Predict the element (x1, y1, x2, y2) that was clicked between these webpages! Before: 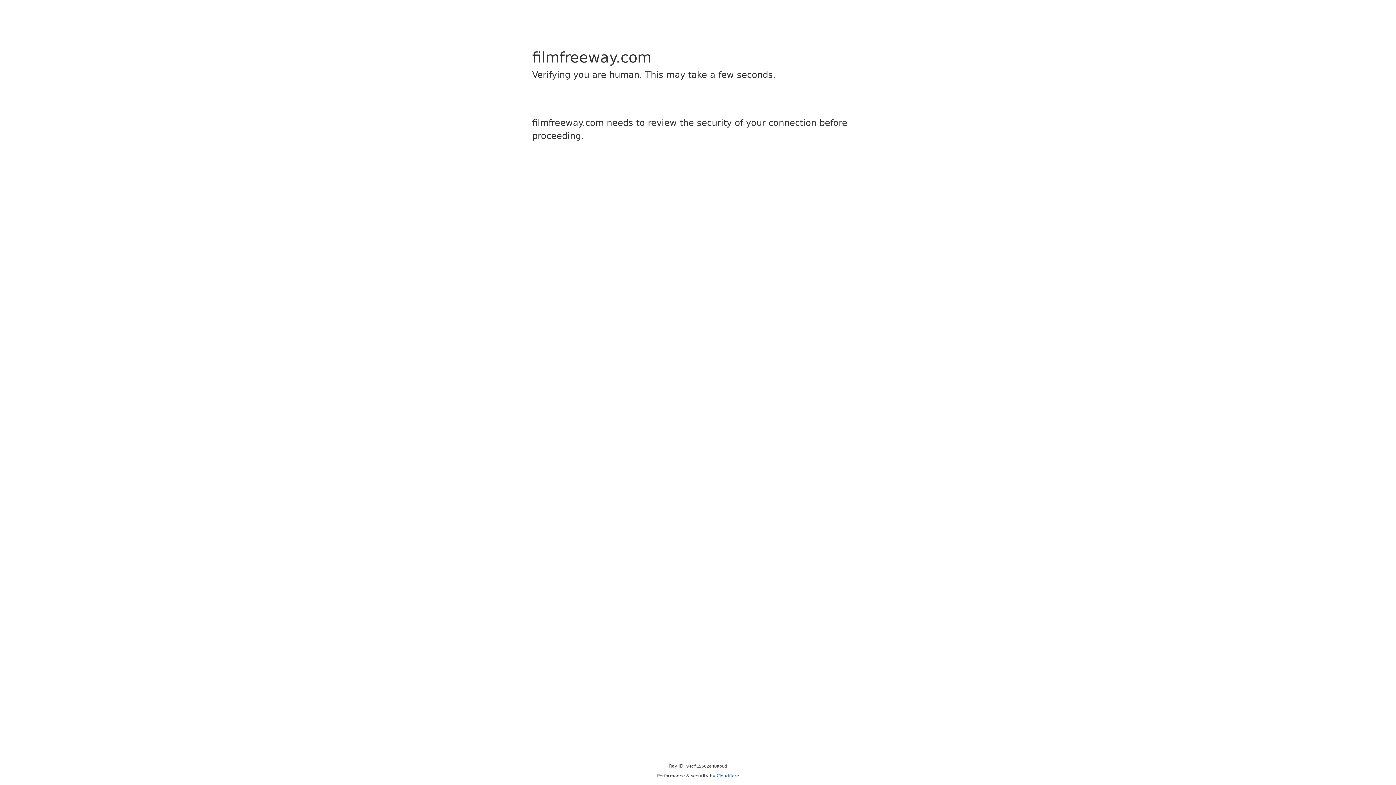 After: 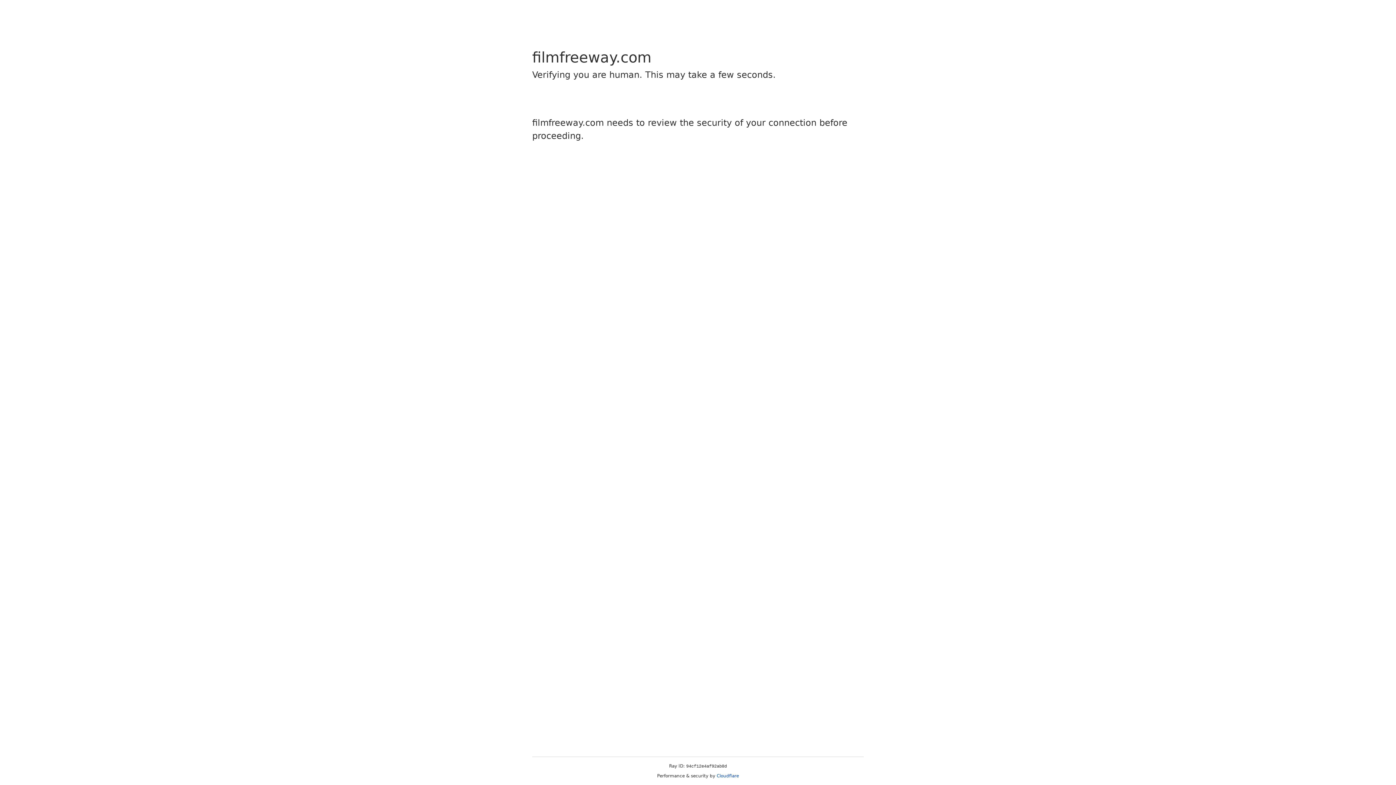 Action: bbox: (716, 773, 739, 778) label: Cloudflare